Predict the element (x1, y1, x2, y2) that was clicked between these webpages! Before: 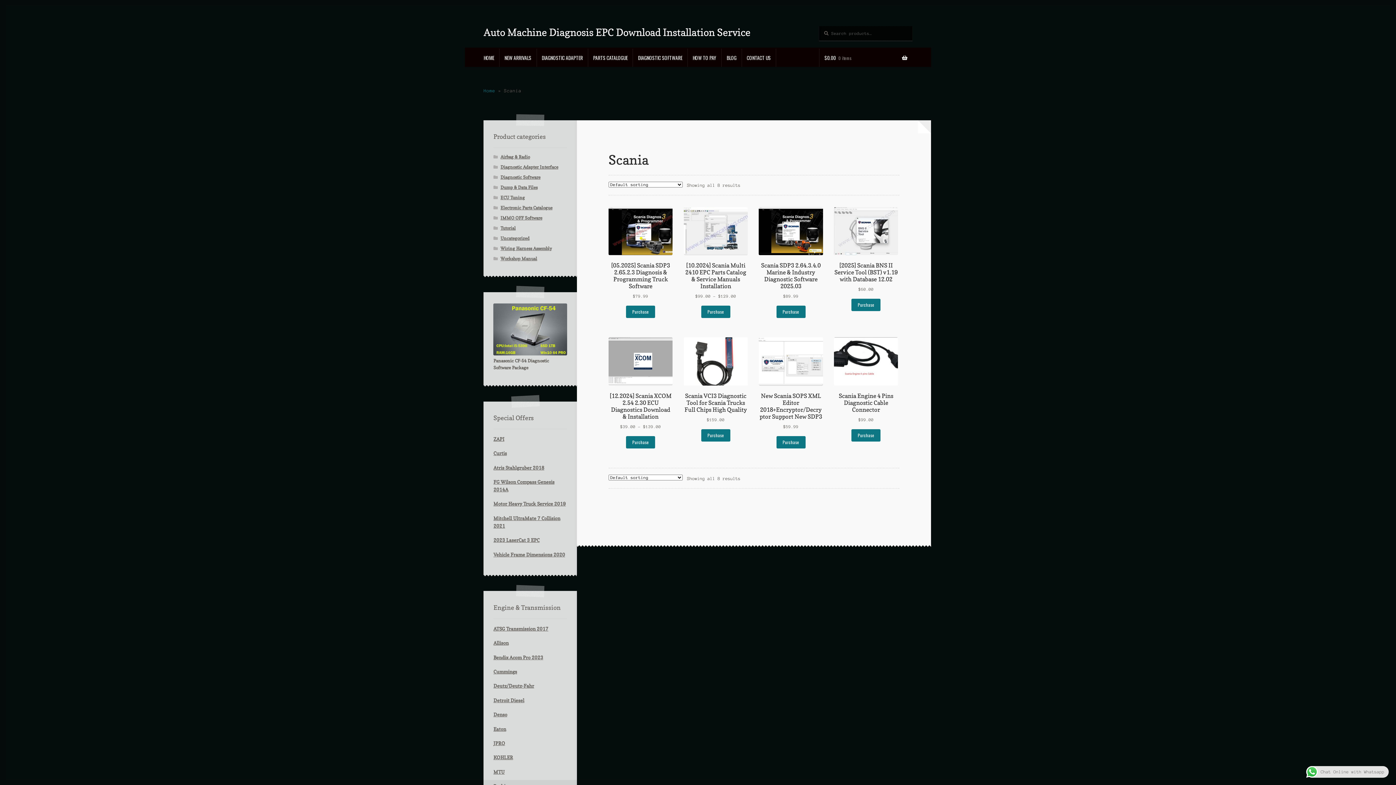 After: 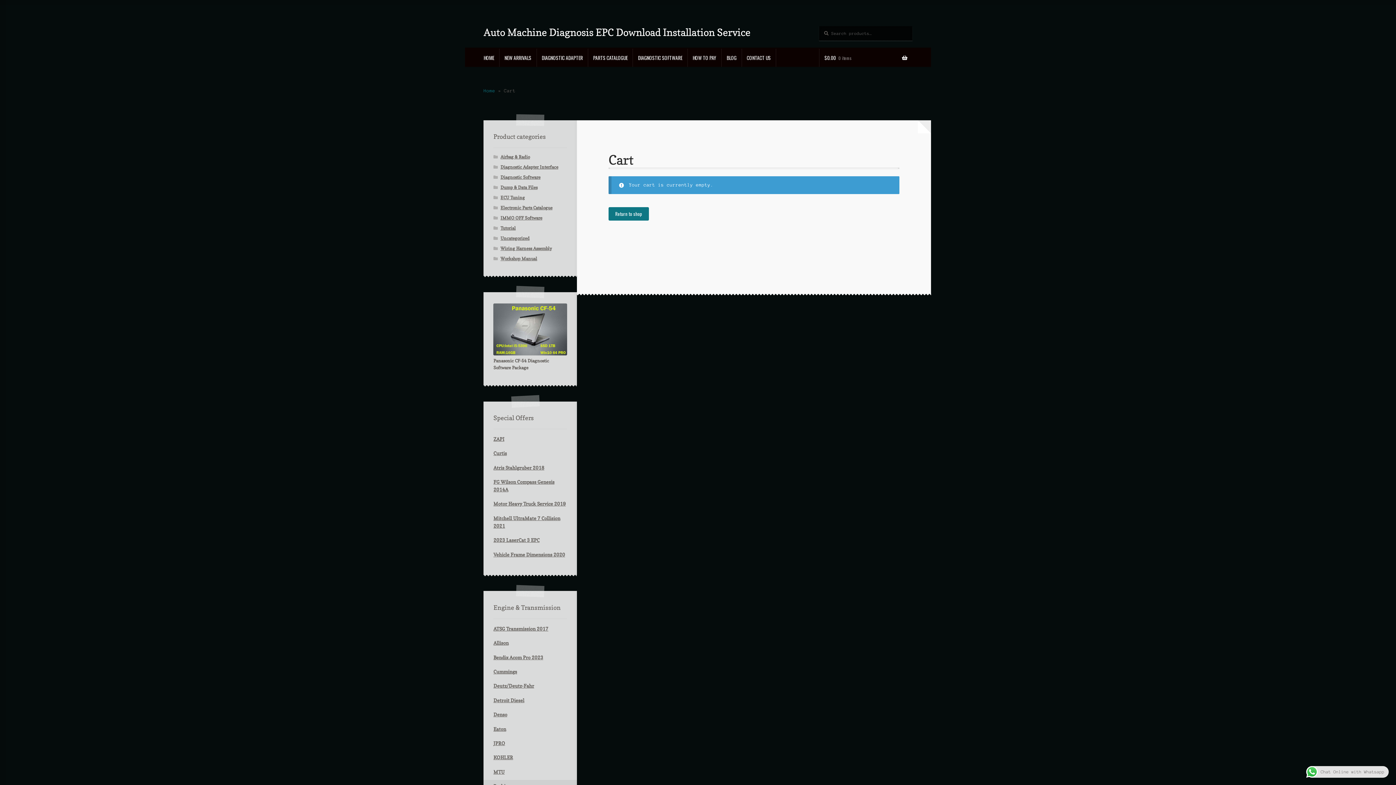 Action: bbox: (819, 48, 912, 66) label: $0.00 0 items